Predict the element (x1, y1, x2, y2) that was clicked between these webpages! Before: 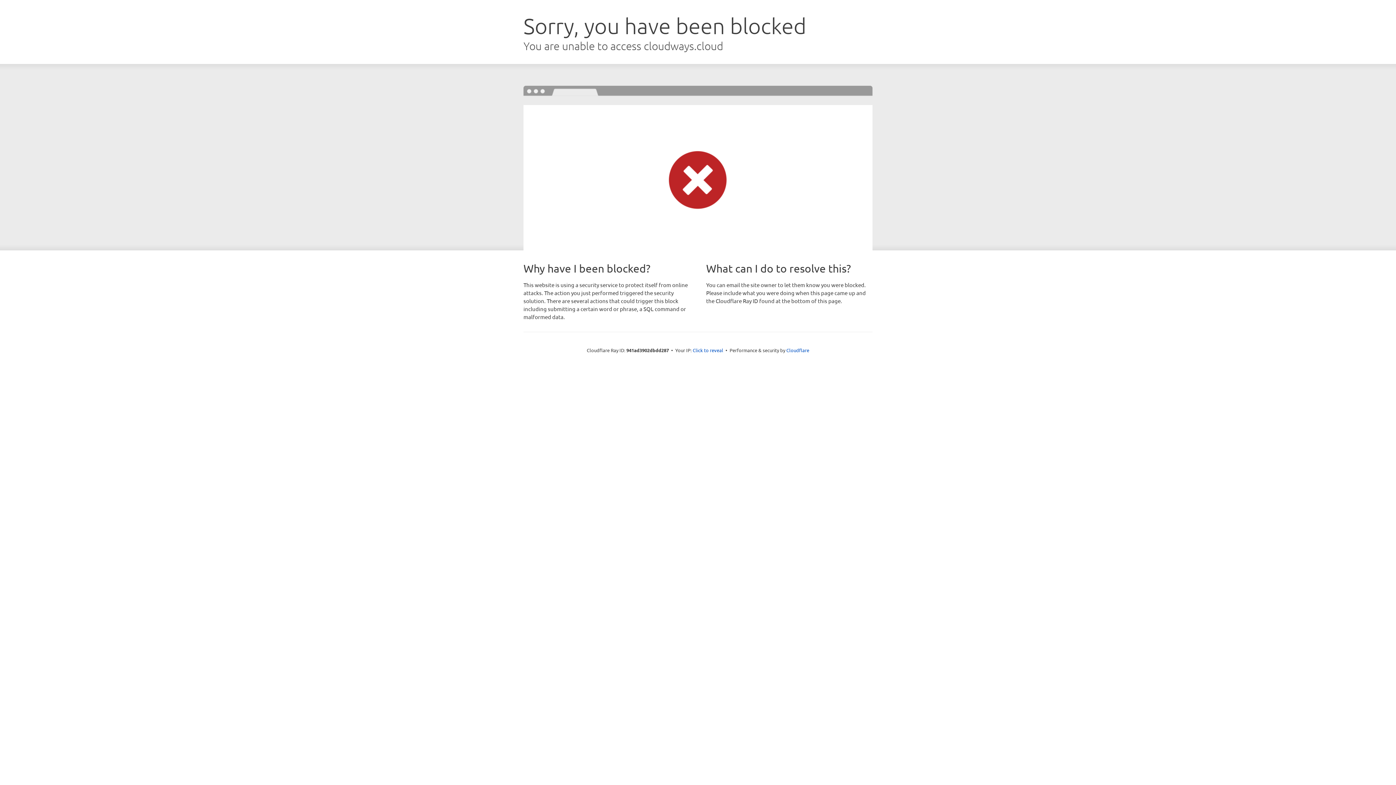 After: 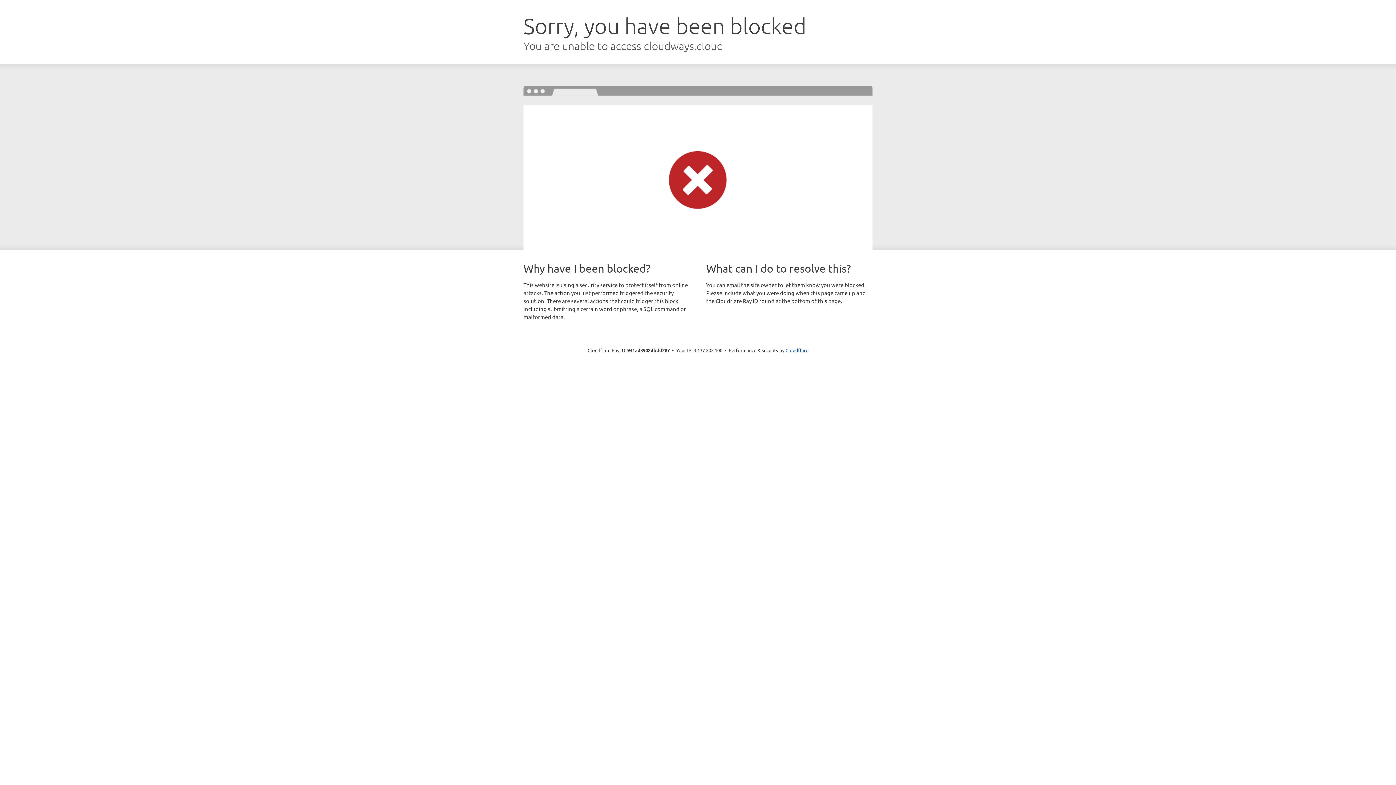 Action: bbox: (692, 346, 723, 353) label: Click to reveal